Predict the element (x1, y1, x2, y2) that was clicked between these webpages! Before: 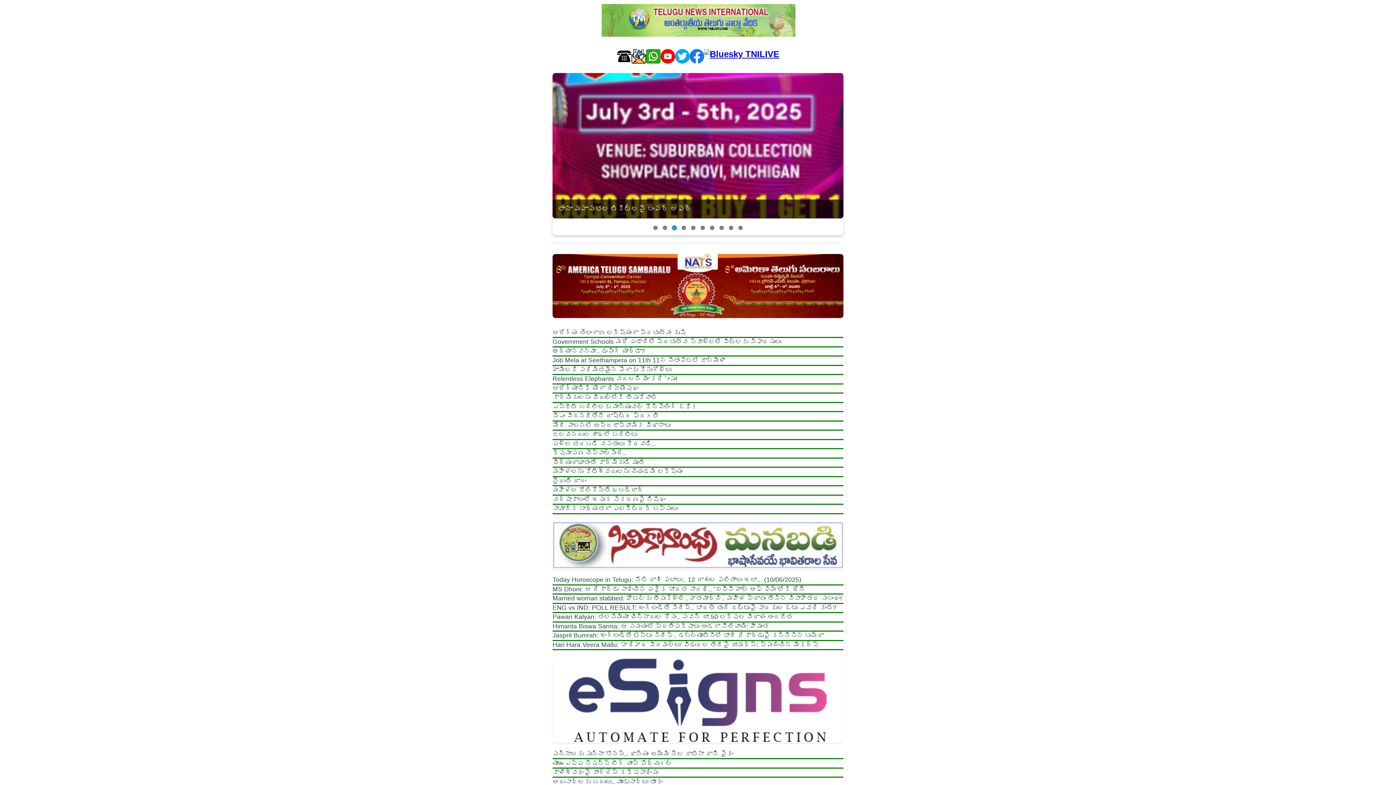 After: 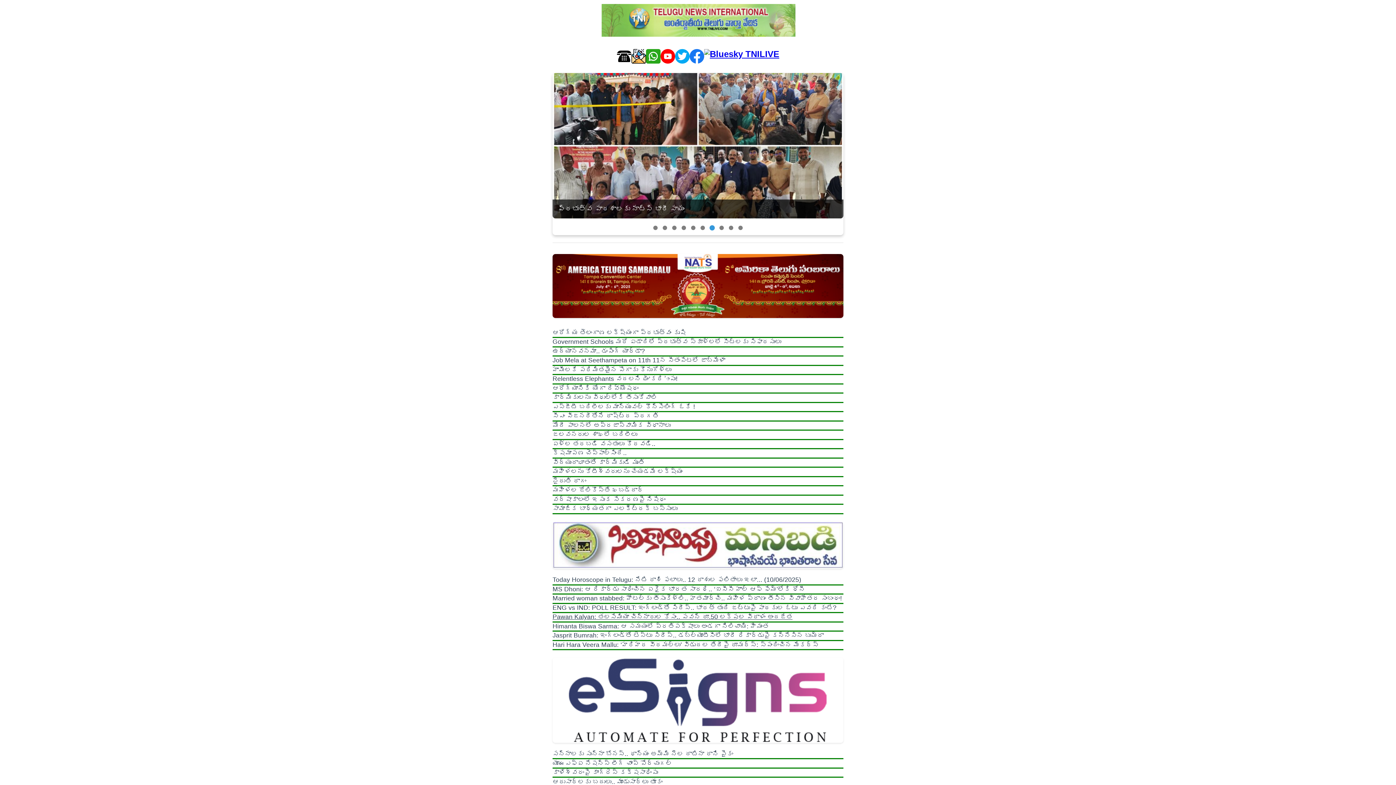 Action: bbox: (552, 613, 792, 620) label: Pawan Kalyan: తలసేమియా చిన్నారుల కోసం.. పవన్‌ రూ.50 లక్షల విరాళం అందజేత